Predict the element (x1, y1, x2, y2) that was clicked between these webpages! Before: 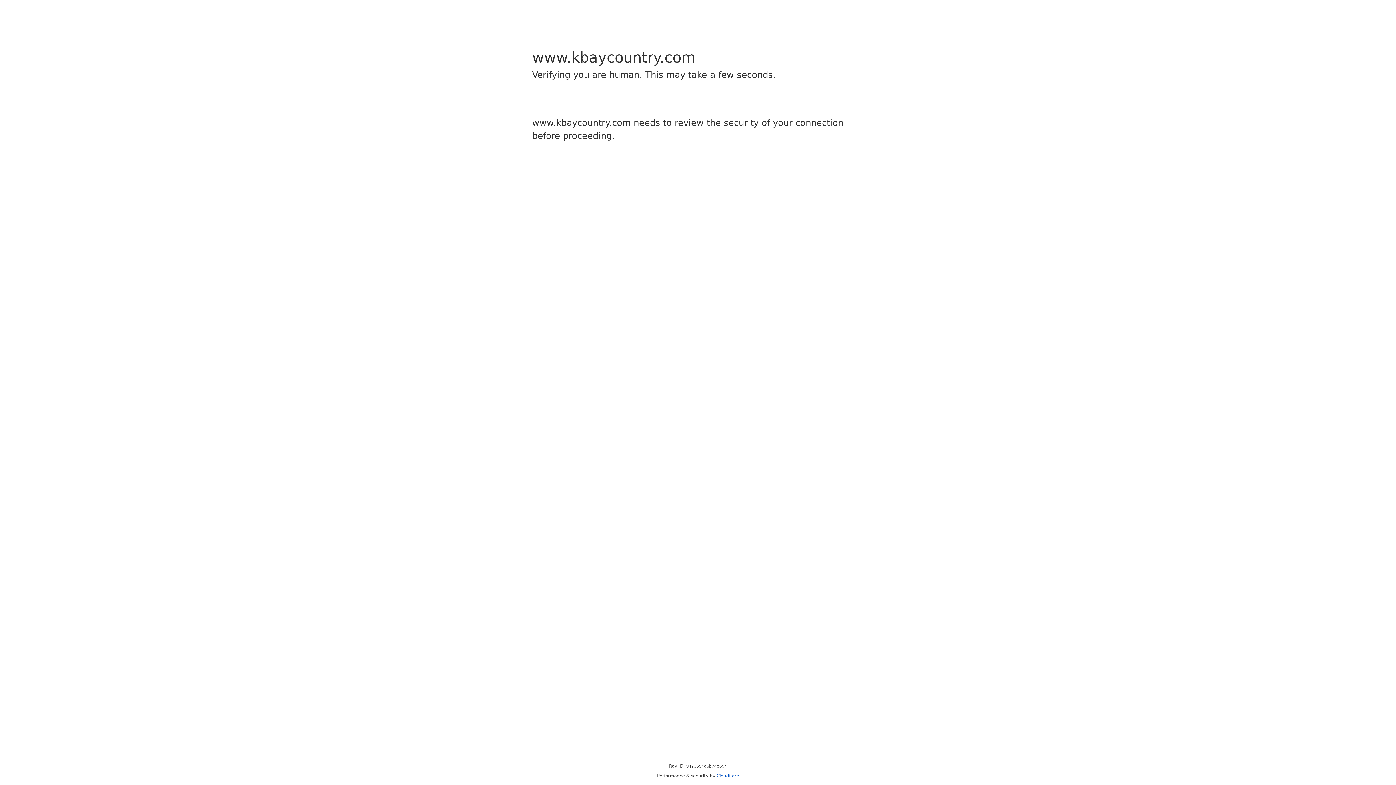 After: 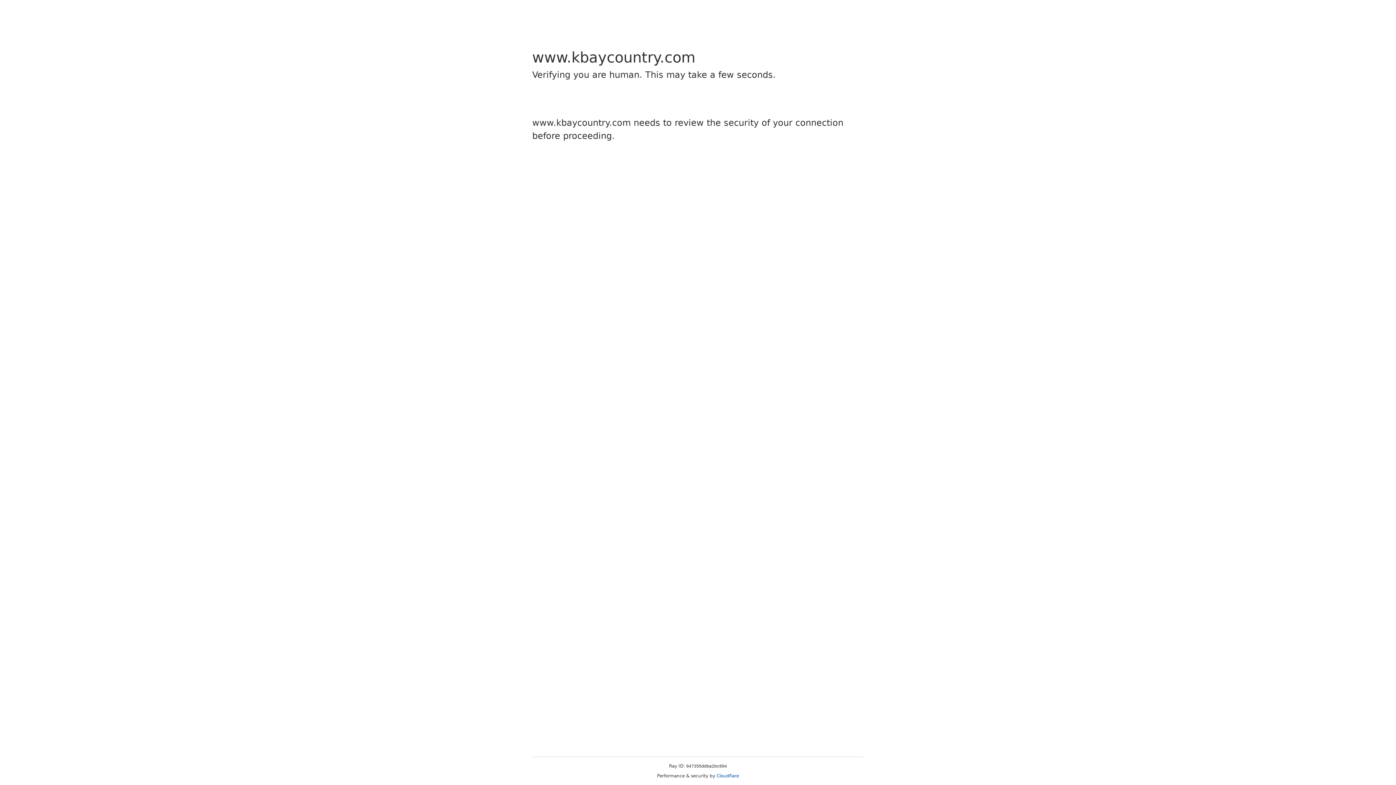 Action: bbox: (716, 773, 739, 778) label: Cloudflare